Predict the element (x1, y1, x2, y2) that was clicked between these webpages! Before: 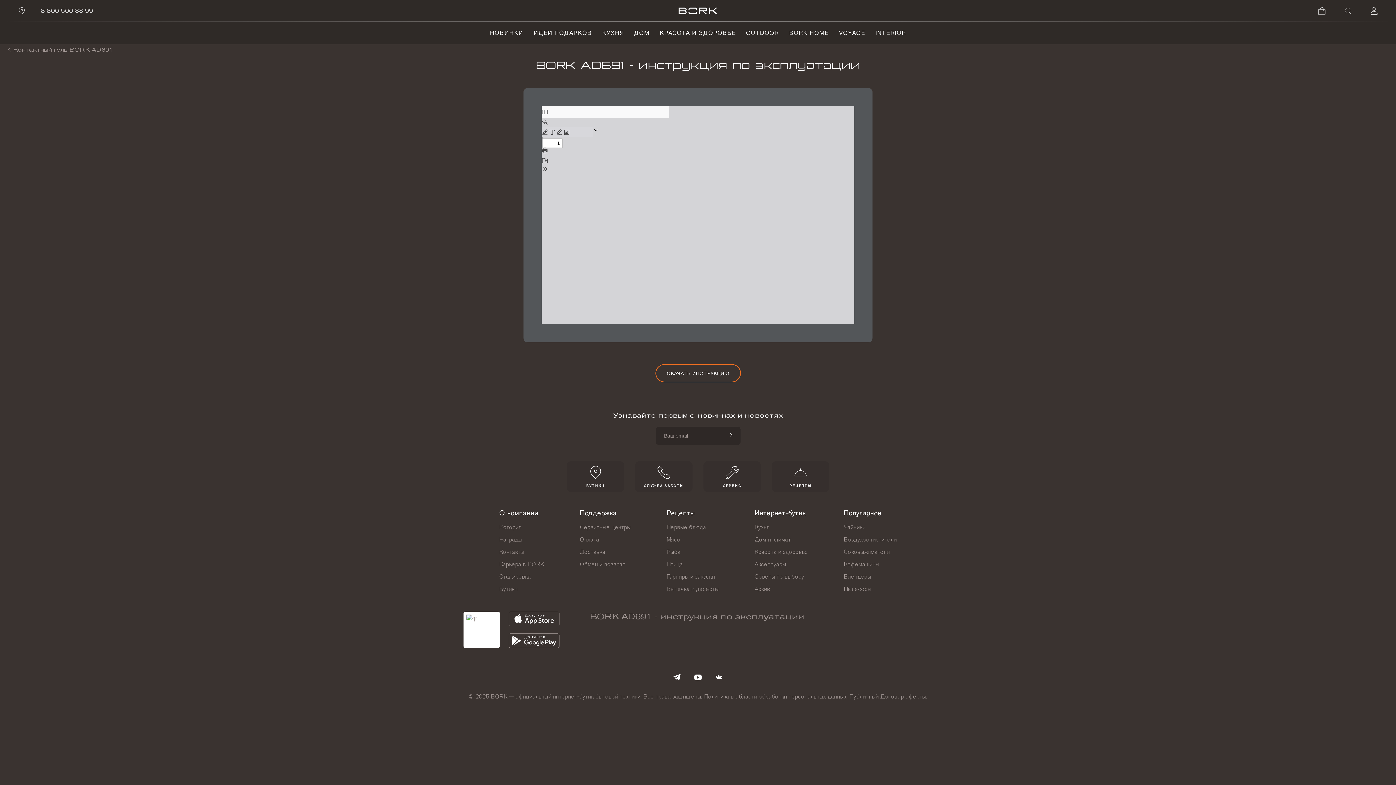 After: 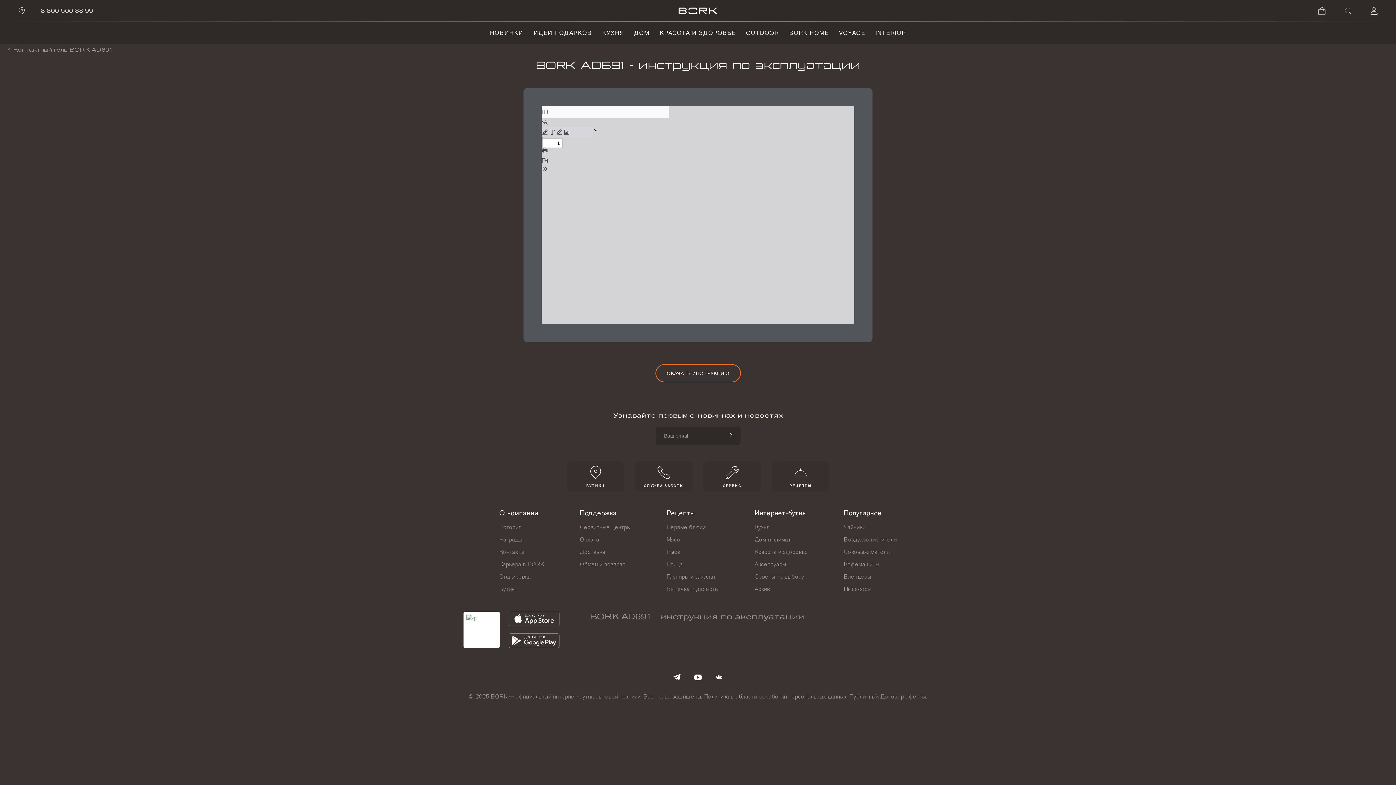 Action: bbox: (715, 673, 722, 681)